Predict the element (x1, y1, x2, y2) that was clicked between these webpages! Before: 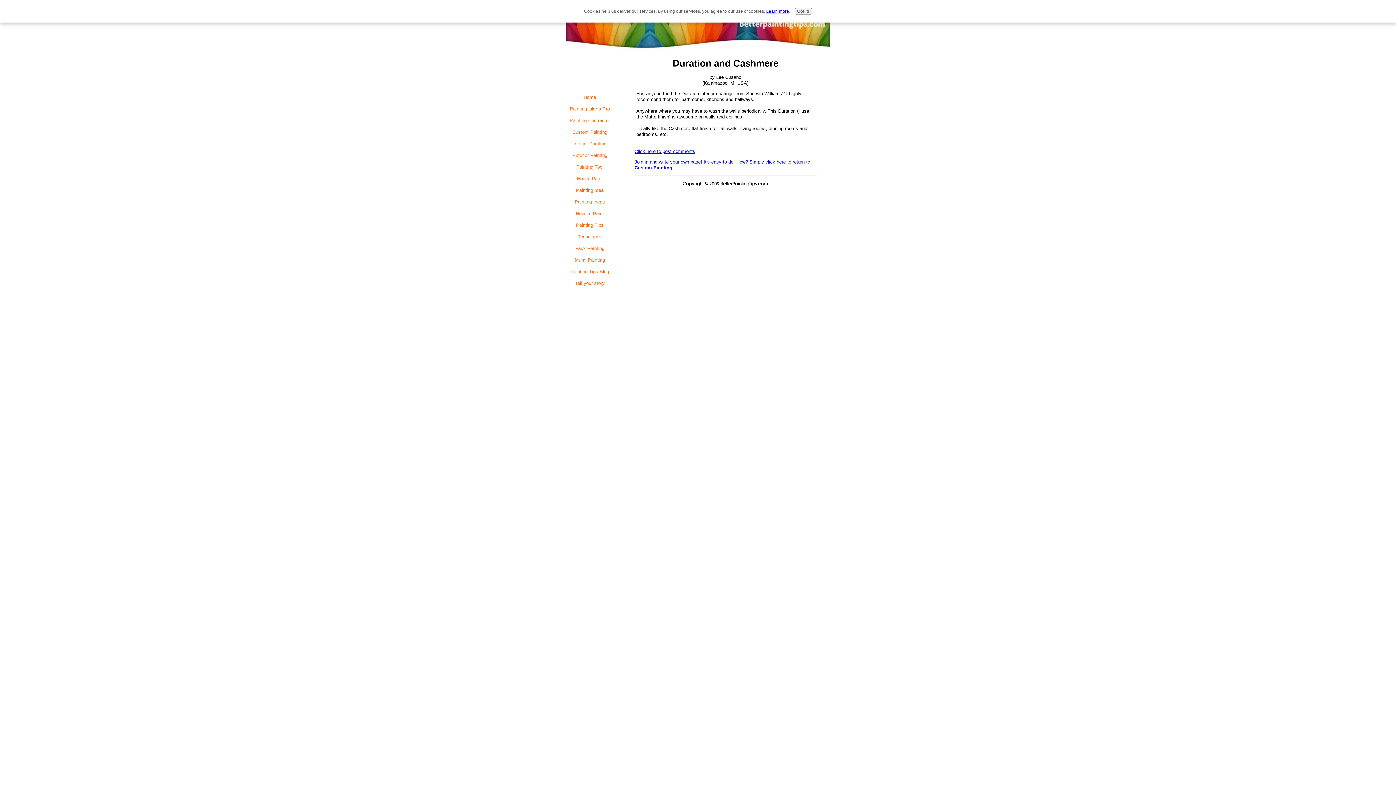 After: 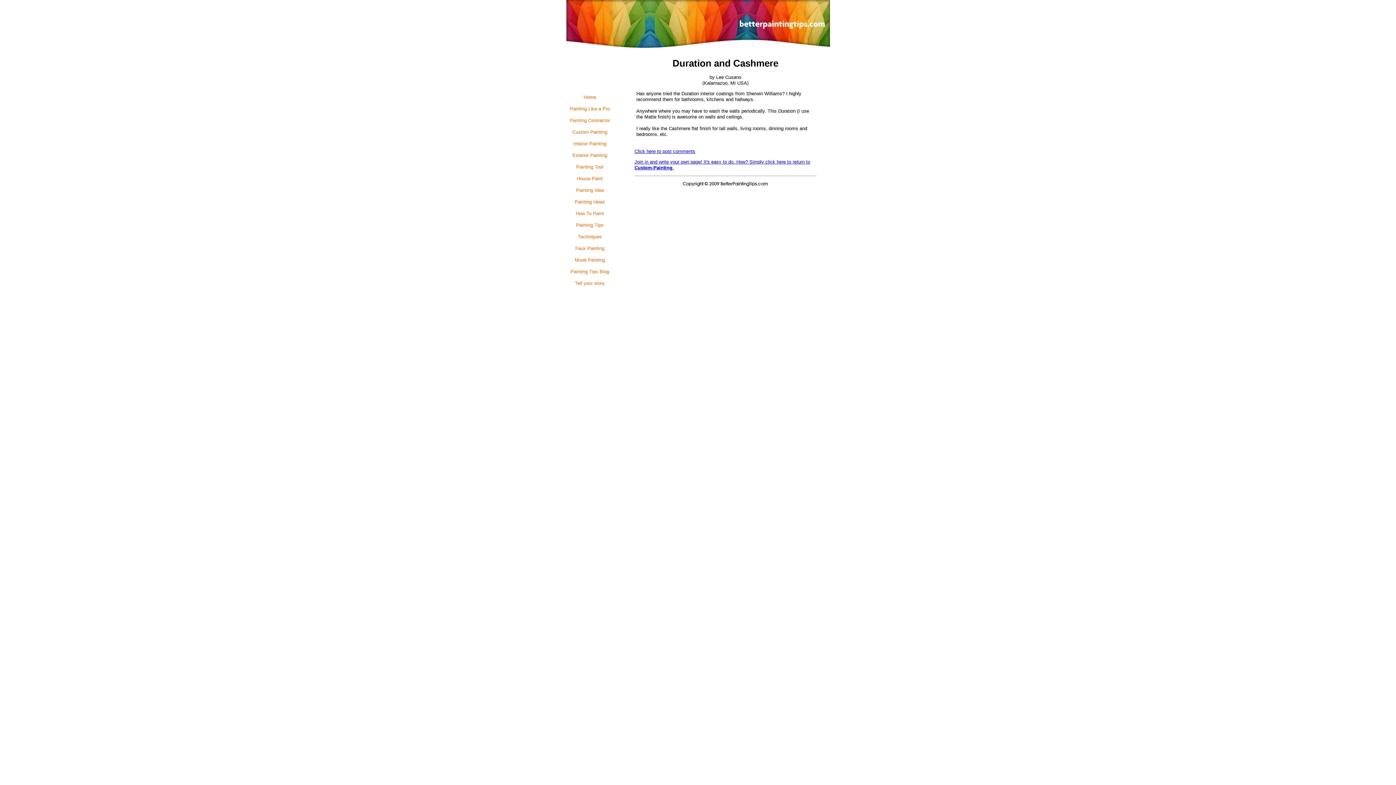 Action: bbox: (794, 8, 812, 14) label: Got it!